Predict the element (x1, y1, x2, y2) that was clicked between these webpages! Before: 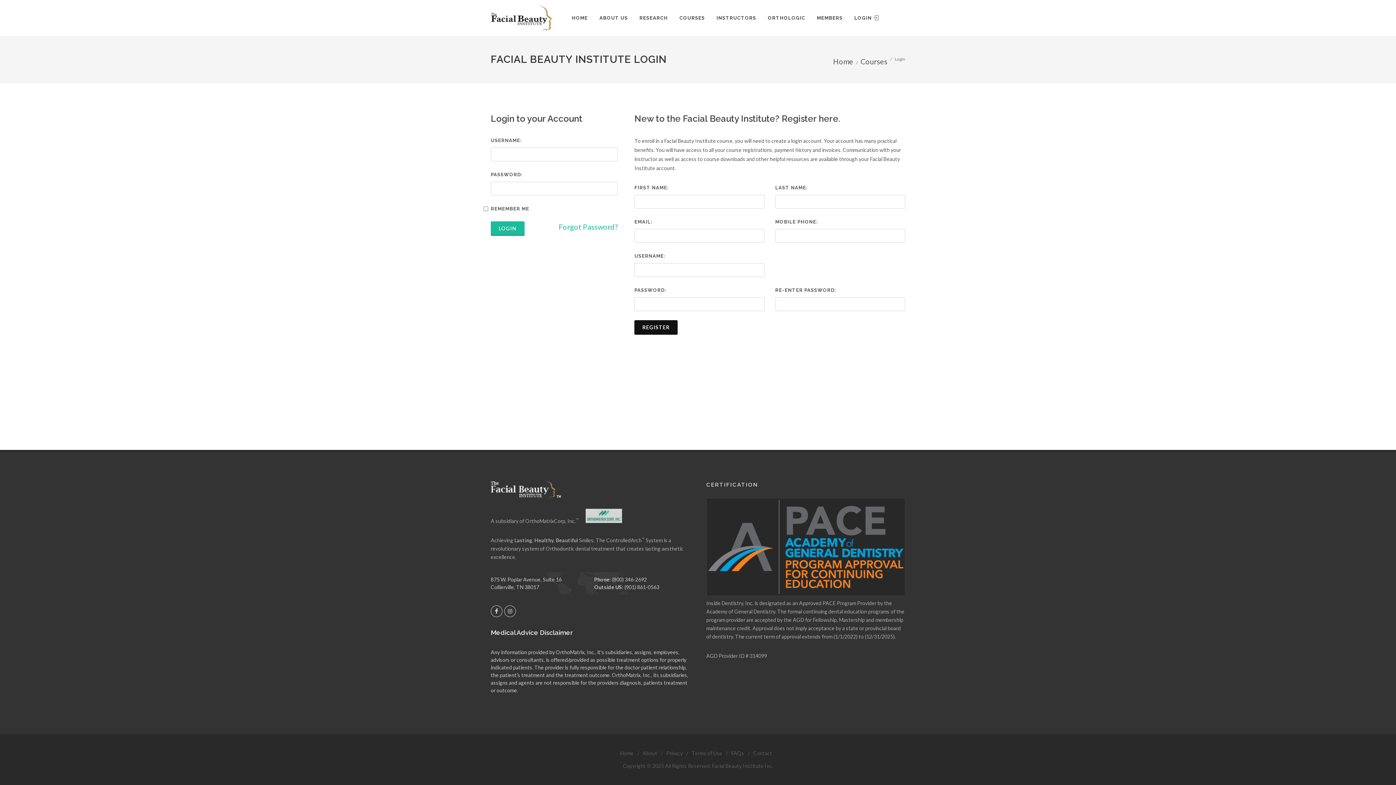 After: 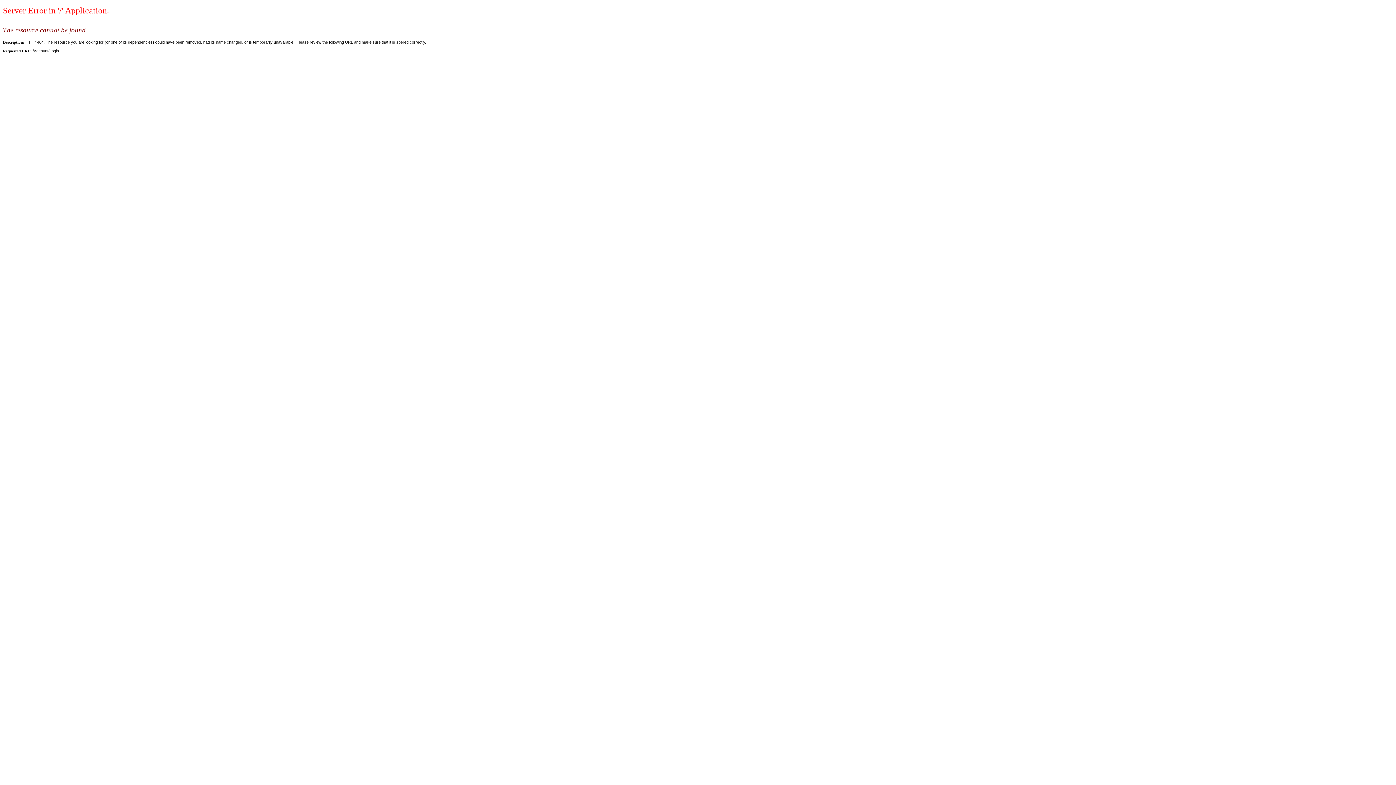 Action: bbox: (860, 57, 887, 65) label: Courses